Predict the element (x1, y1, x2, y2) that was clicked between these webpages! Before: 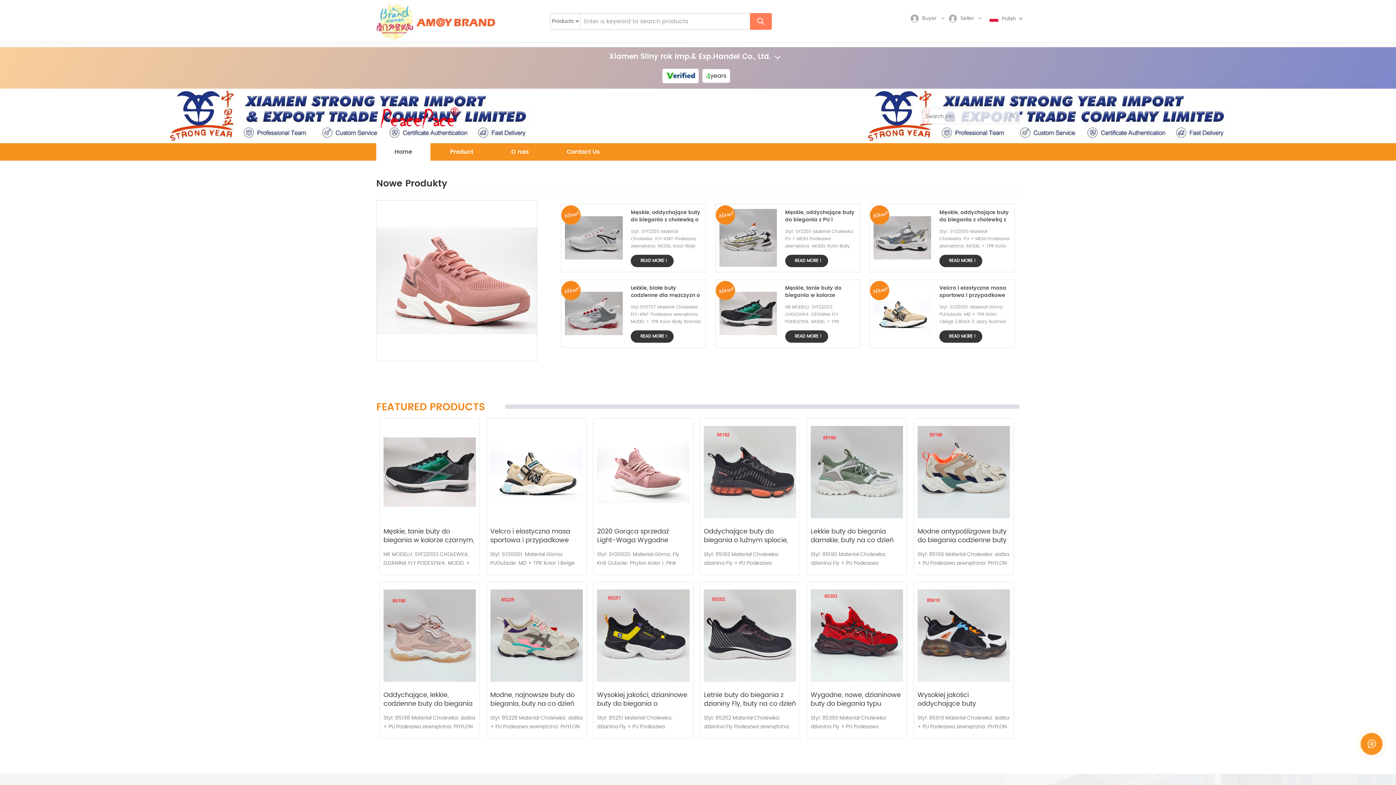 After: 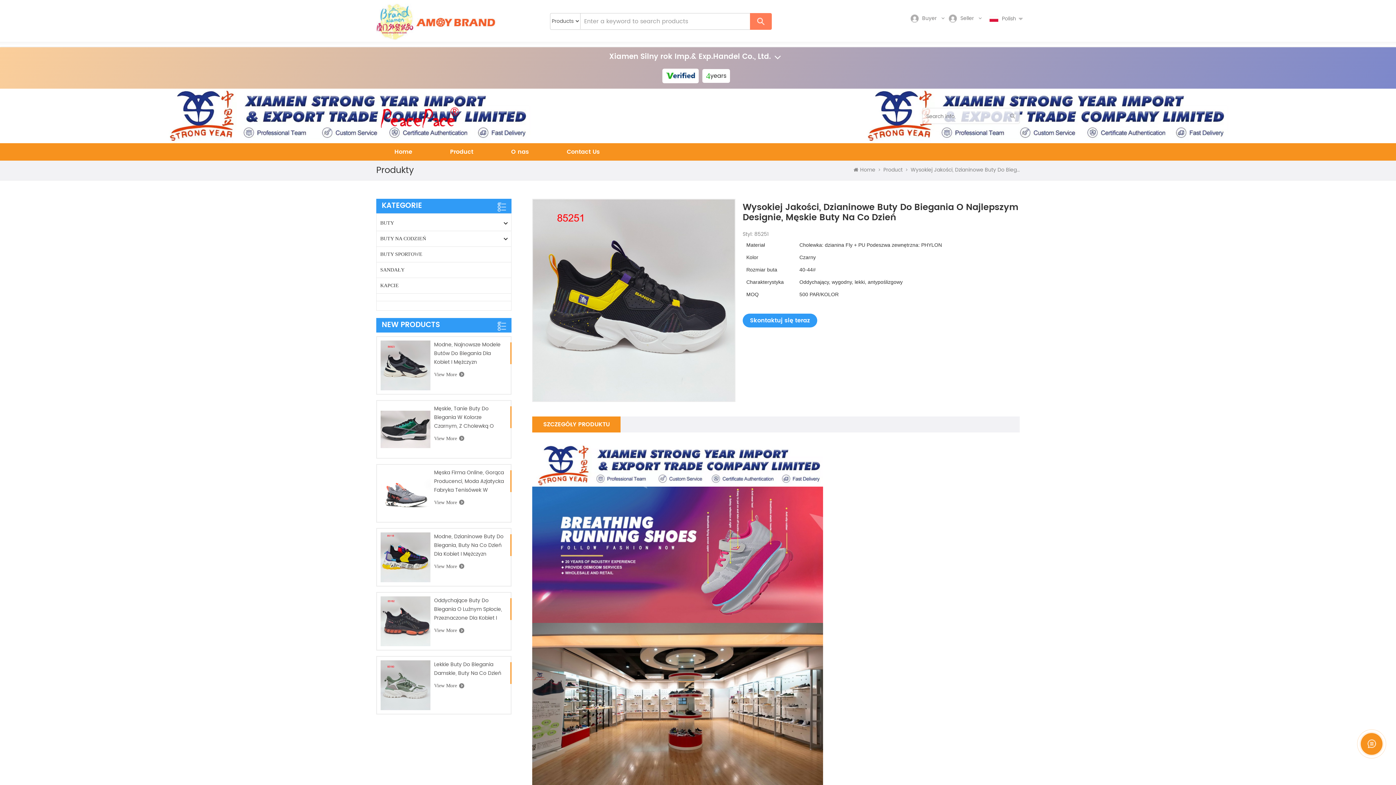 Action: bbox: (597, 586, 689, 685)